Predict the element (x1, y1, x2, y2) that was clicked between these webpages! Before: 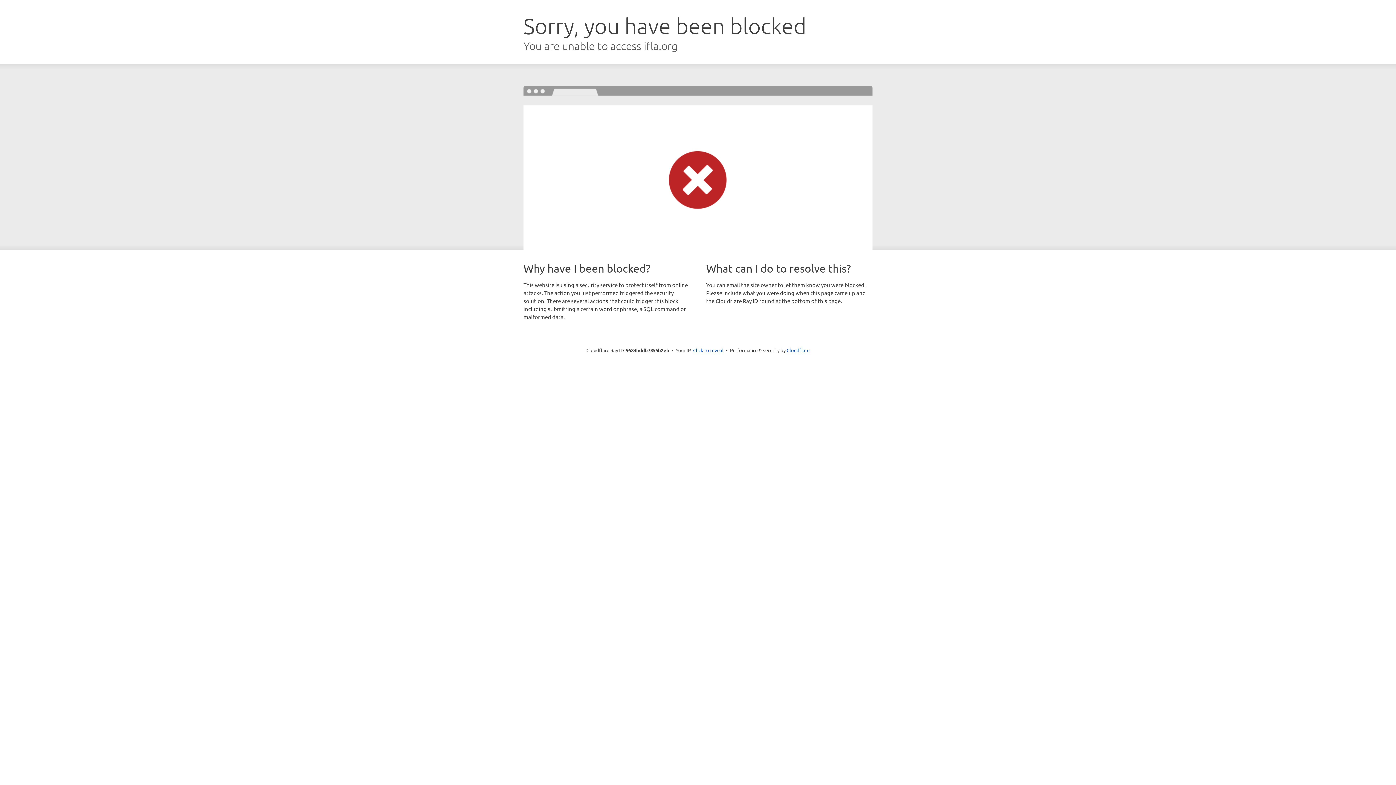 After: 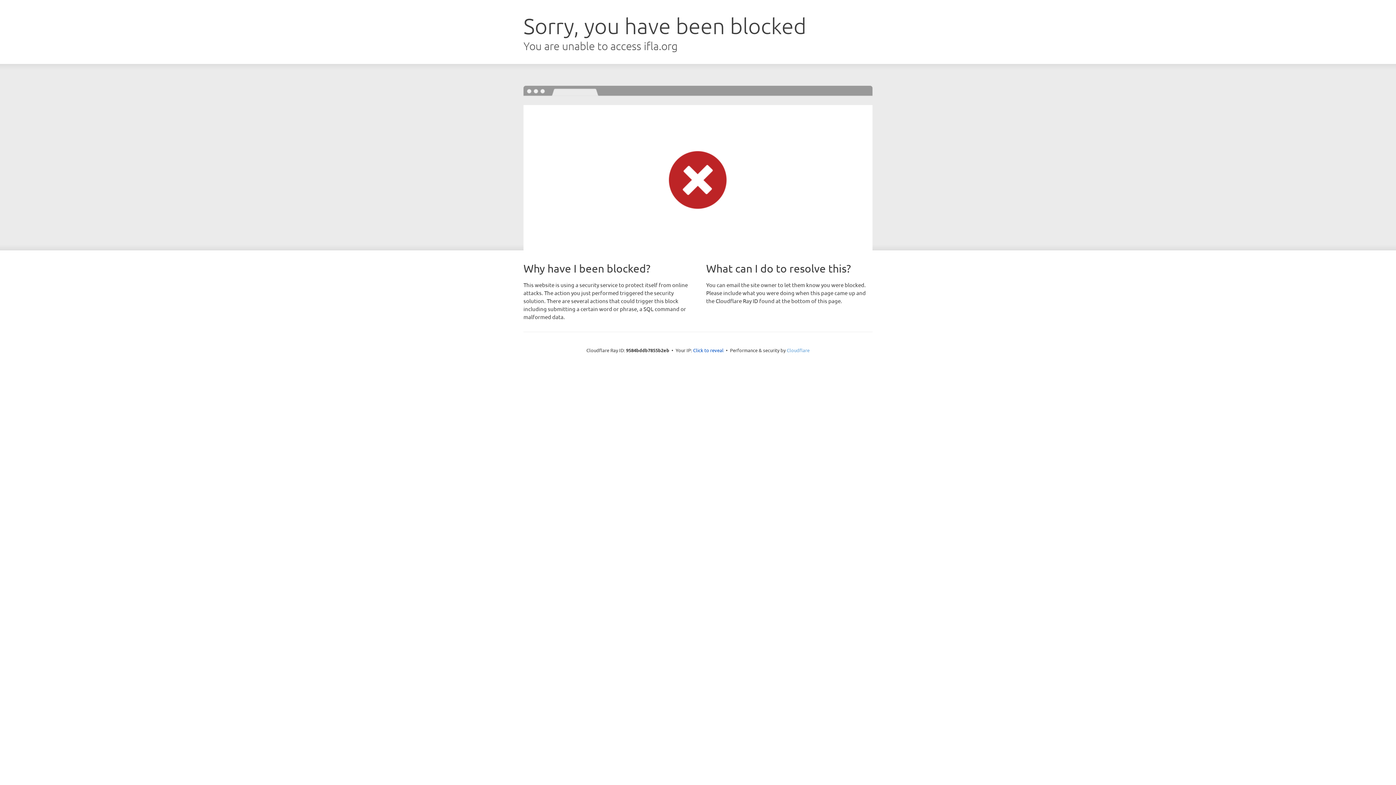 Action: bbox: (786, 347, 809, 353) label: Cloudflare